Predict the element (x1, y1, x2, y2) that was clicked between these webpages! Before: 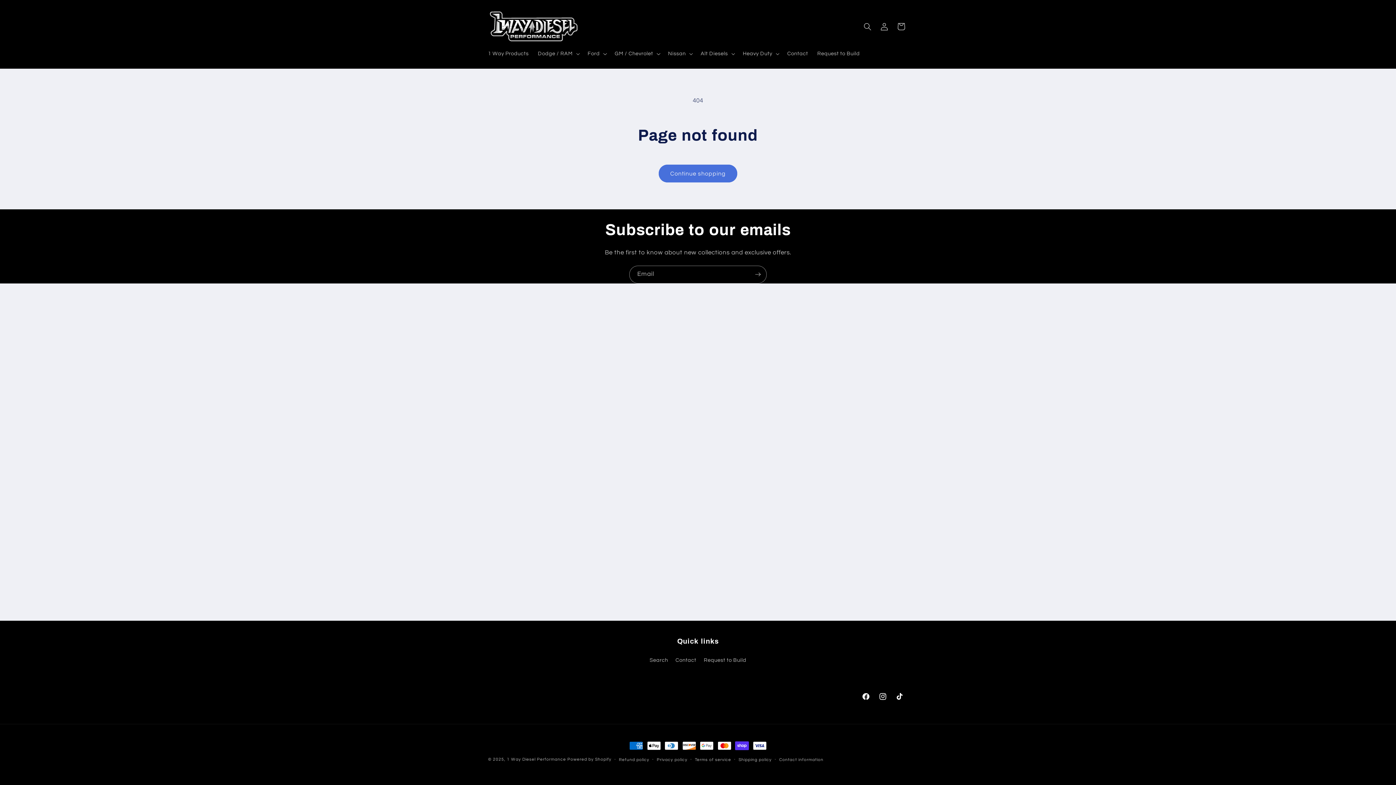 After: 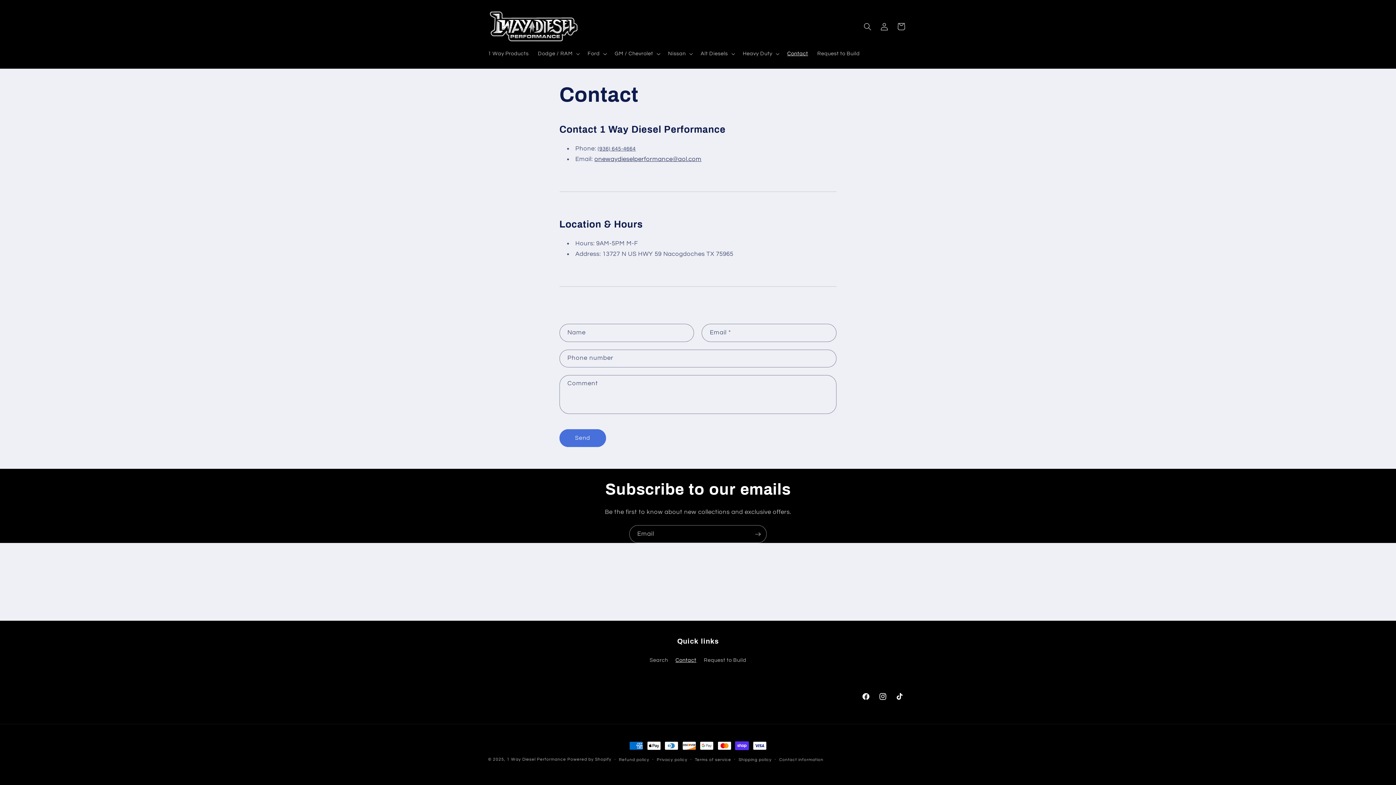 Action: label: Contact bbox: (782, 45, 812, 61)